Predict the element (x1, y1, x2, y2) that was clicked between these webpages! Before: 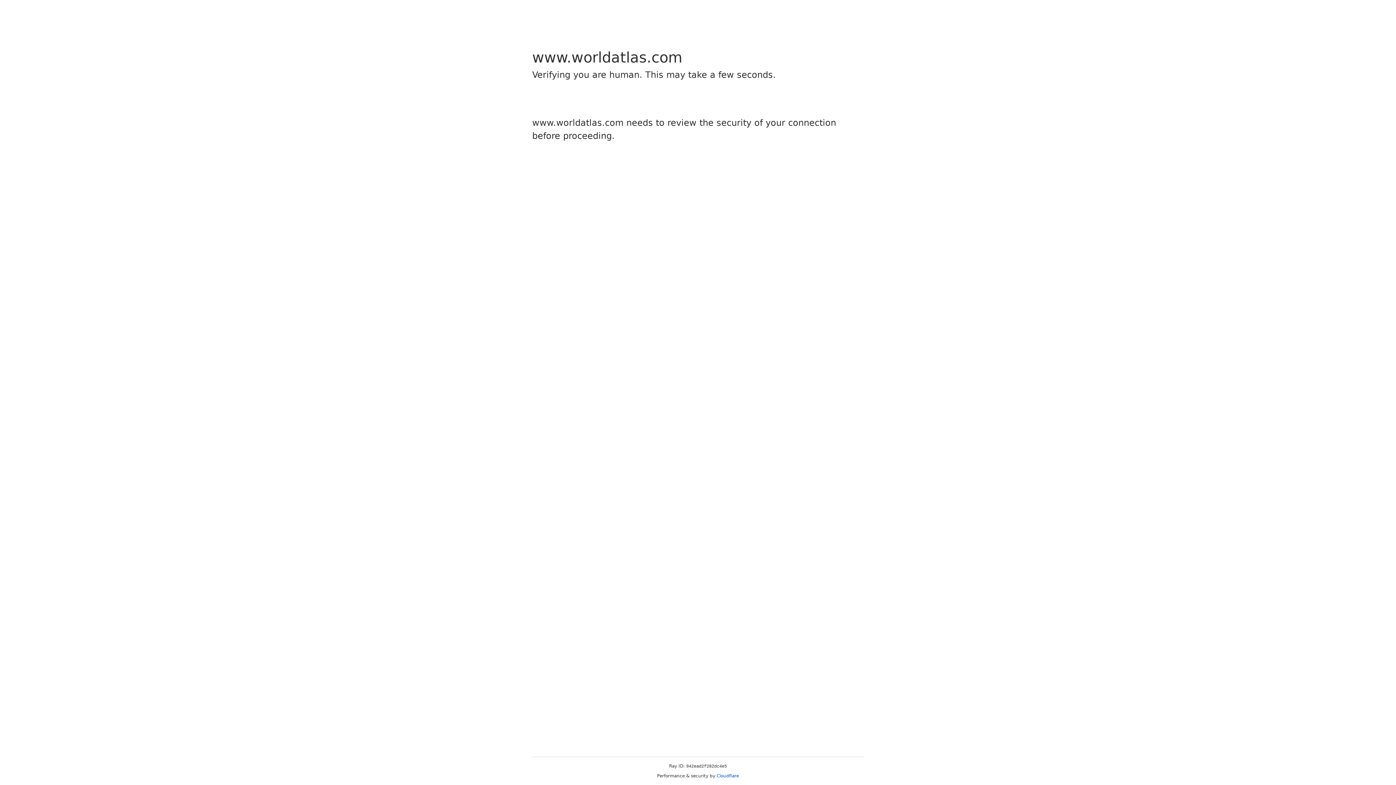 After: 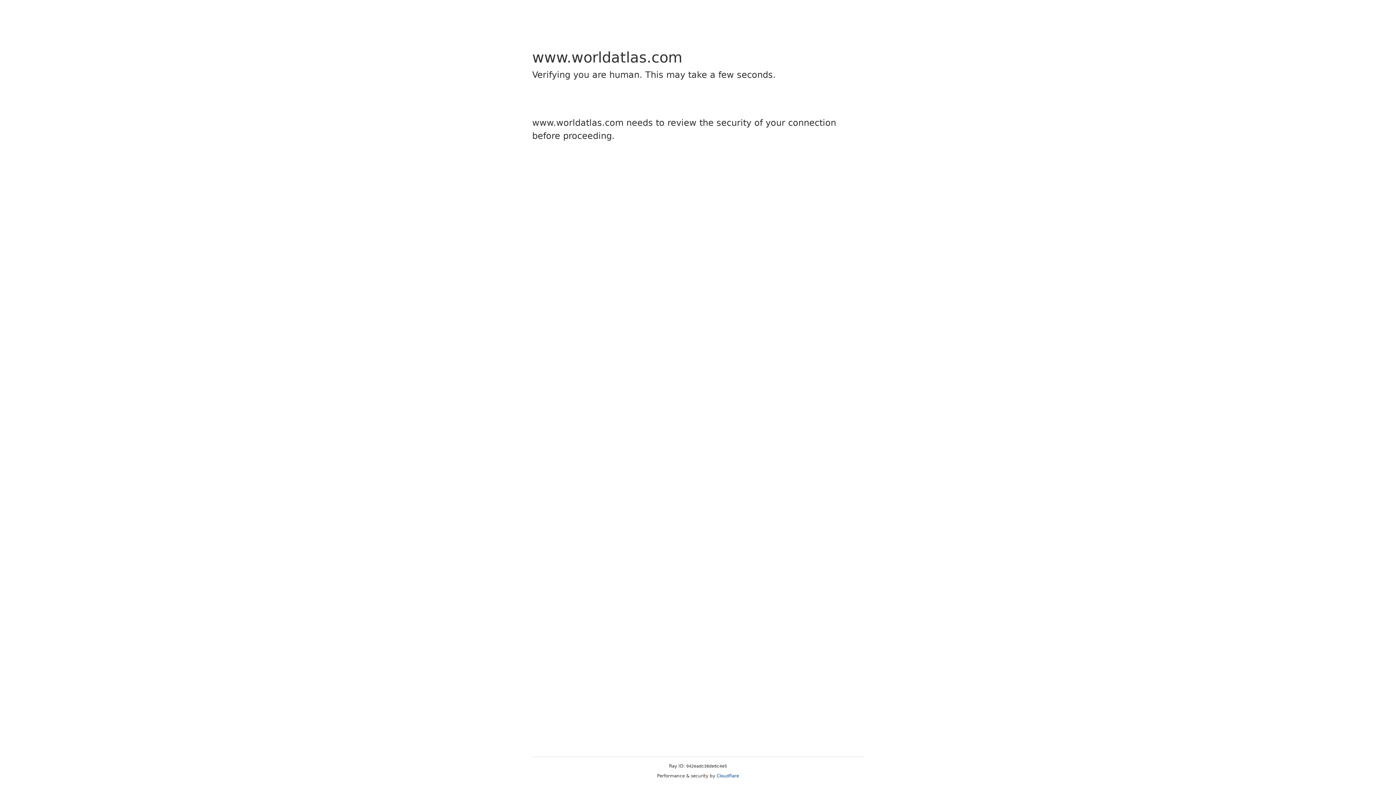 Action: bbox: (716, 773, 739, 778) label: Cloudflare